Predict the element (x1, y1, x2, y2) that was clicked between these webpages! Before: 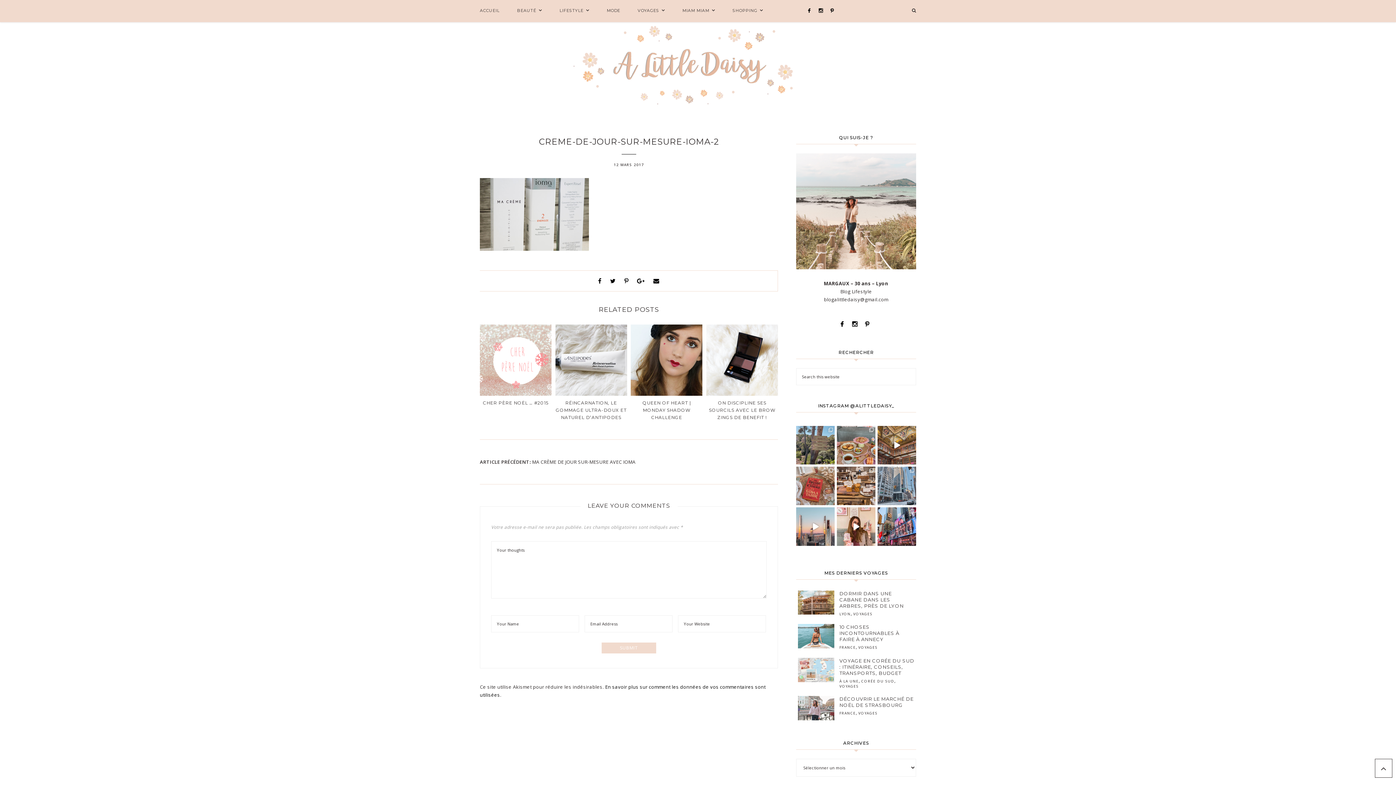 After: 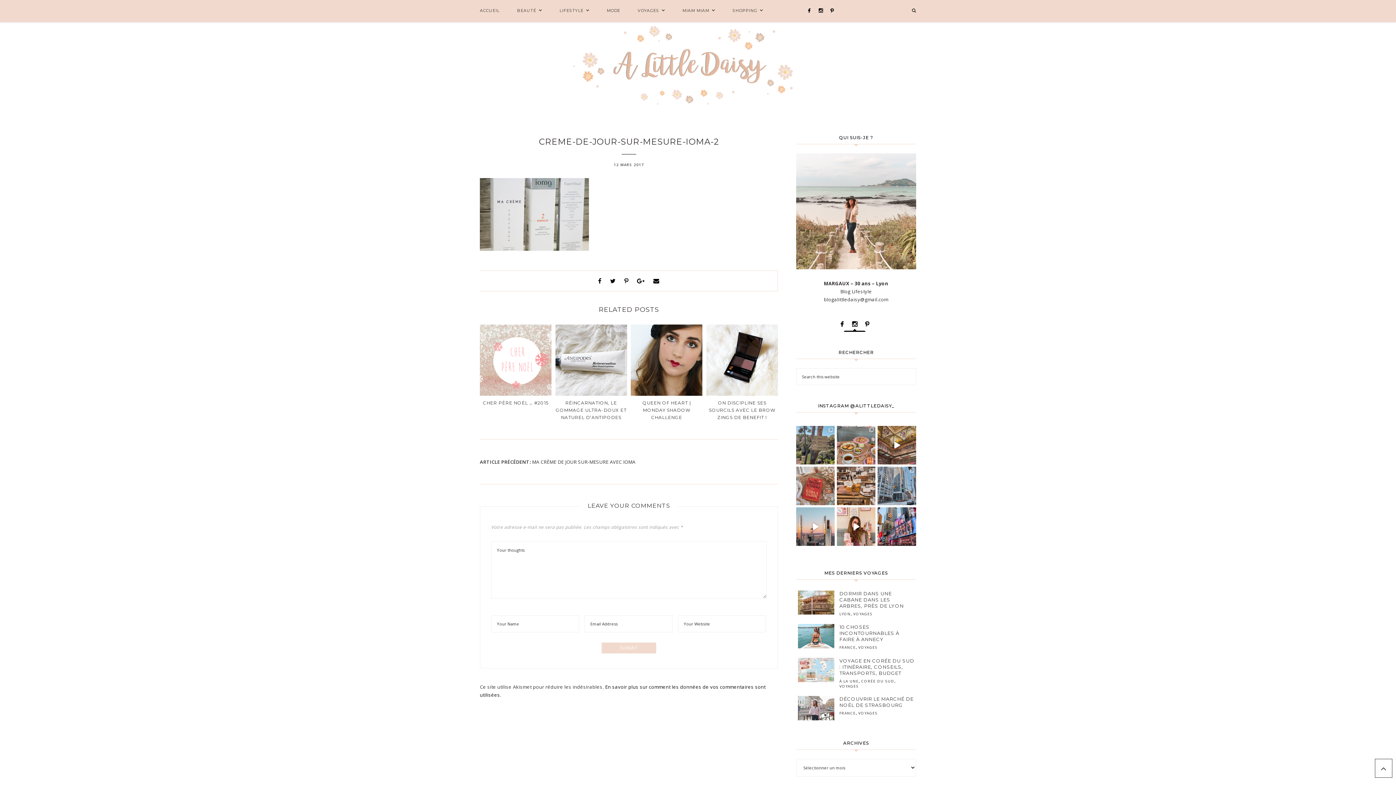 Action: bbox: (852, 320, 857, 328)